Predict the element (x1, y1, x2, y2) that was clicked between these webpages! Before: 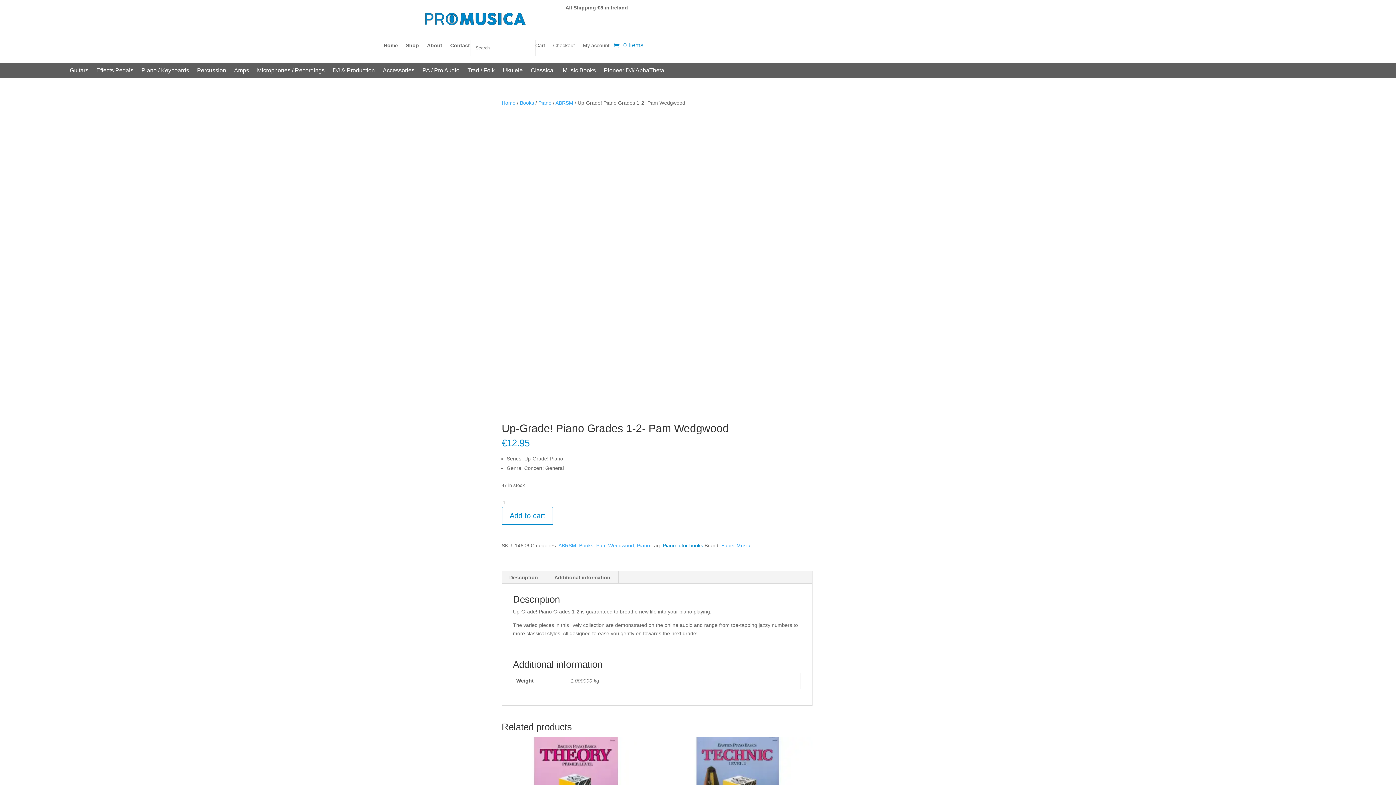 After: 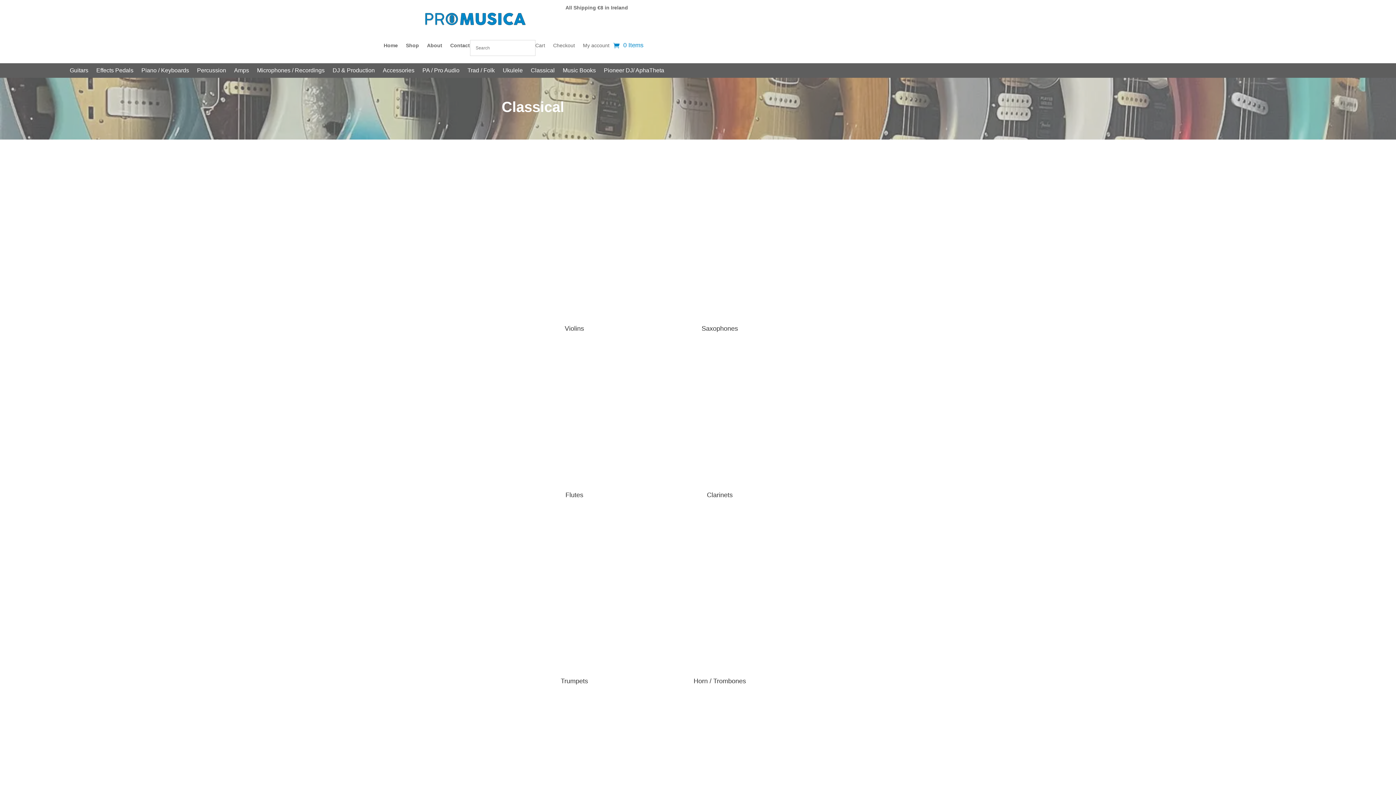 Action: label: Classical bbox: (530, 68, 554, 76)